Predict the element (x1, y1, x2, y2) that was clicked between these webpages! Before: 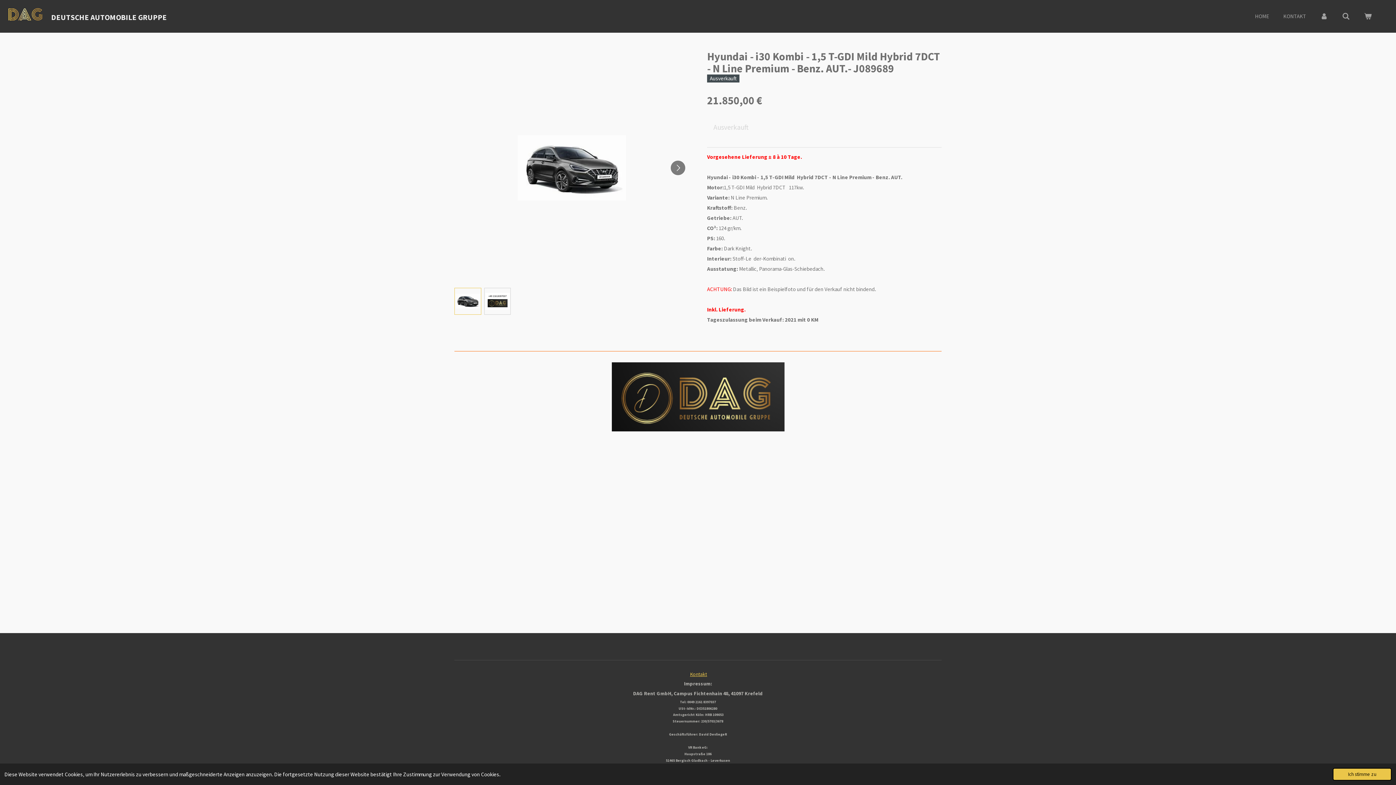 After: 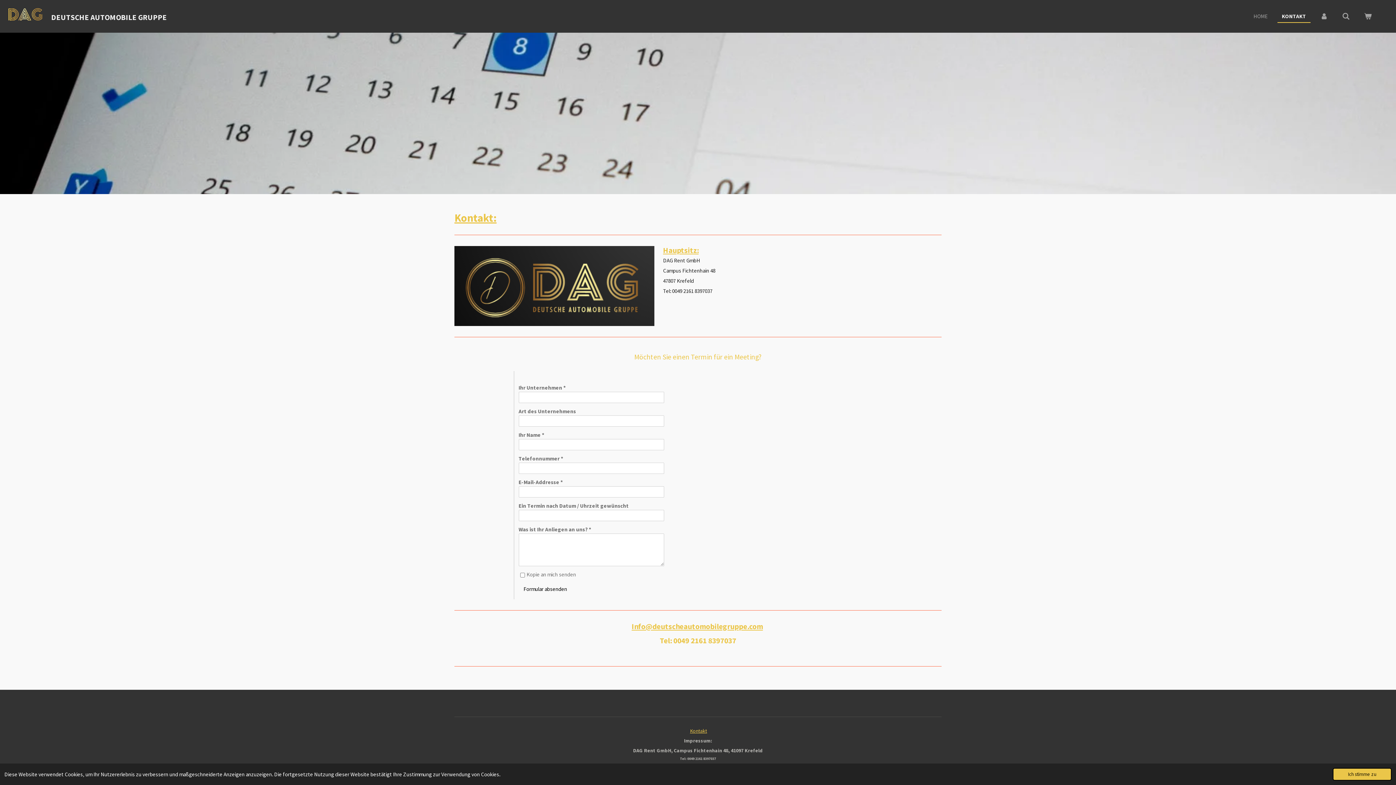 Action: bbox: (1279, 10, 1310, 22) label: KONTAKT